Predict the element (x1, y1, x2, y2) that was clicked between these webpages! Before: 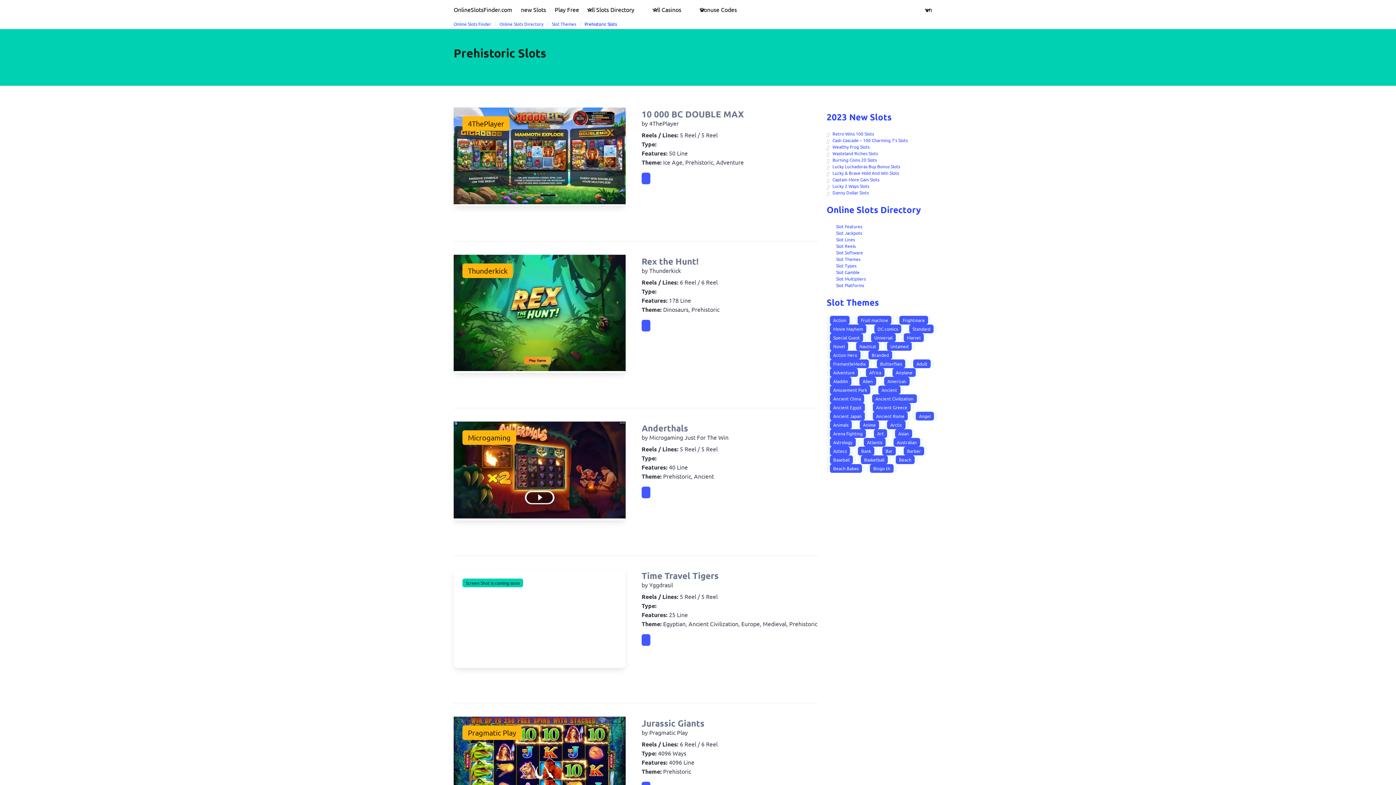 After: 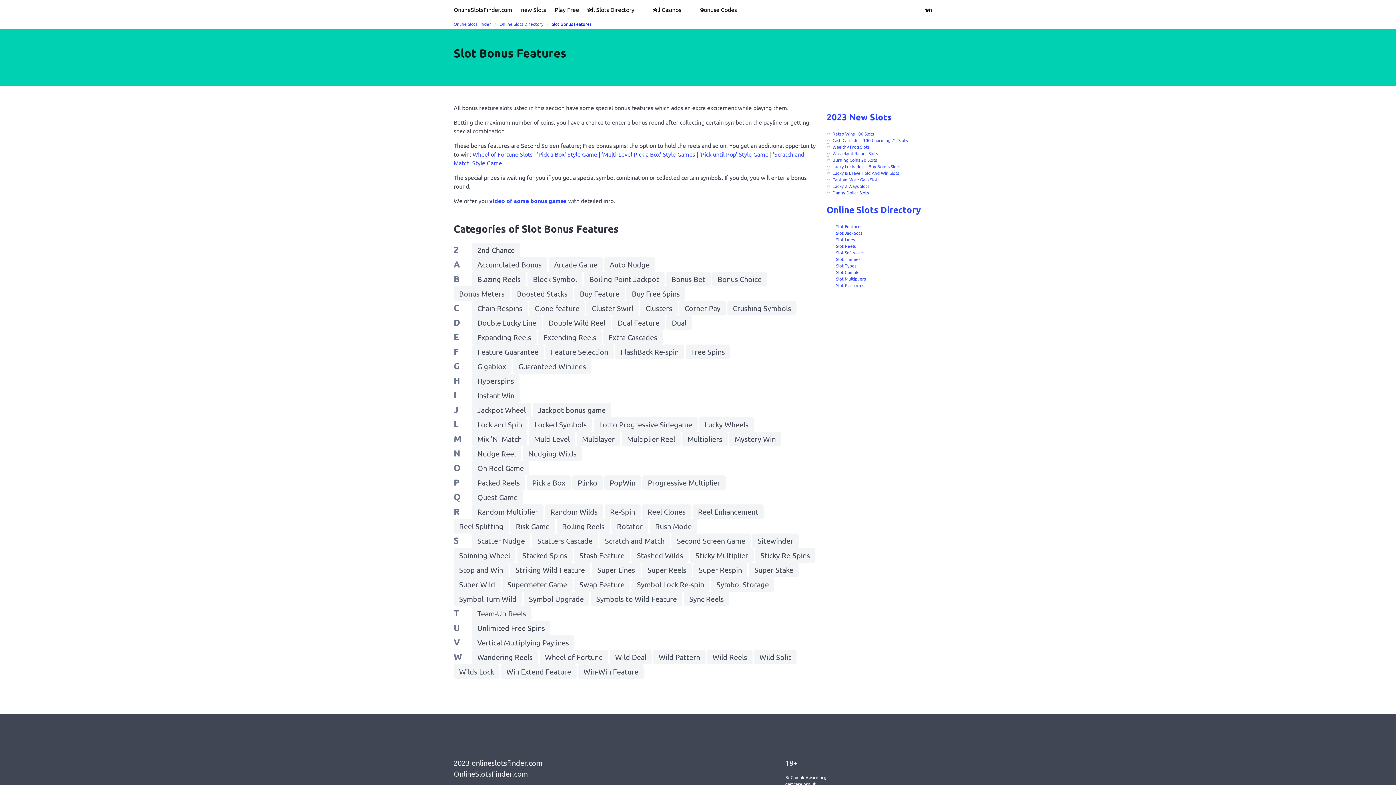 Action: label: Slot Features bbox: (836, 223, 862, 229)